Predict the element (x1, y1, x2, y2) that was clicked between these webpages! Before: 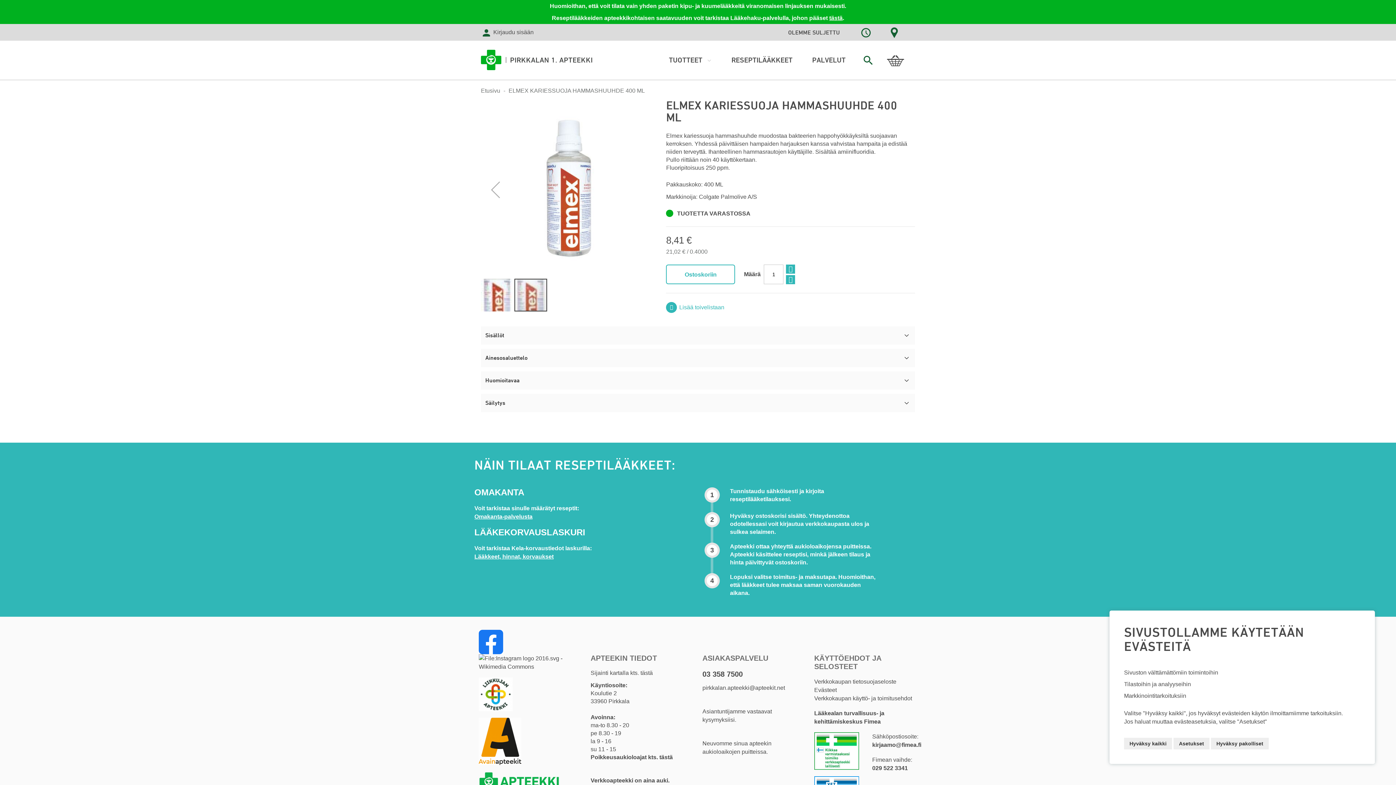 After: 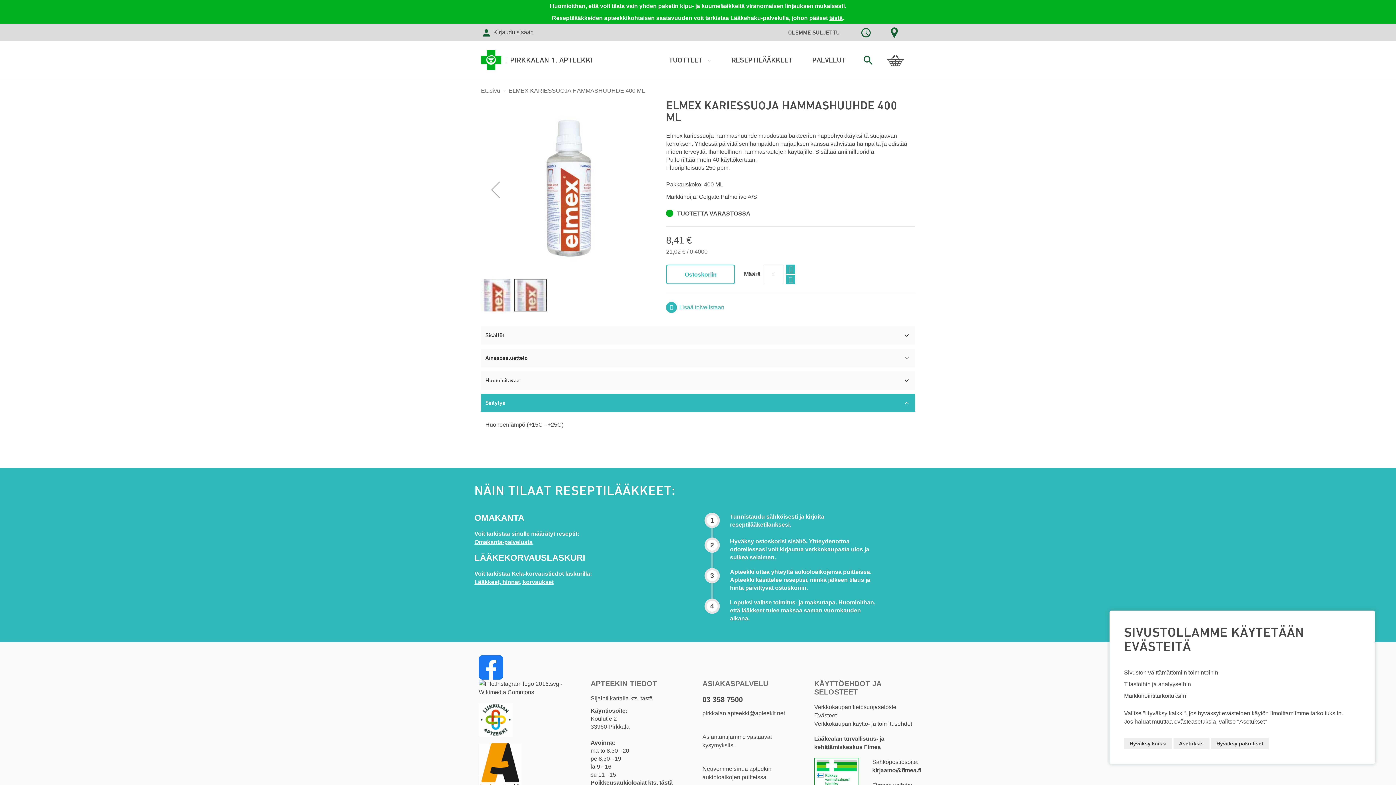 Action: bbox: (481, 393, 915, 412) label: Säilytys